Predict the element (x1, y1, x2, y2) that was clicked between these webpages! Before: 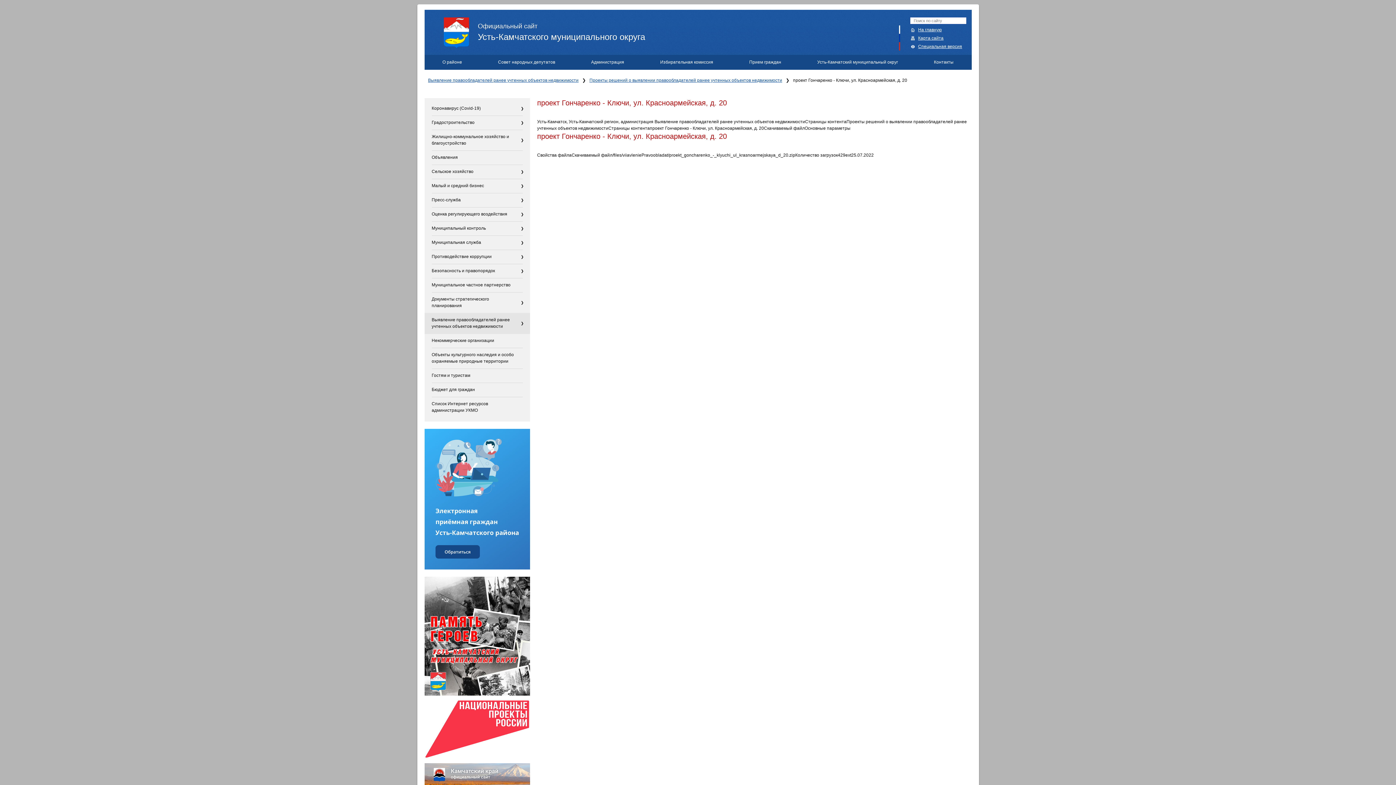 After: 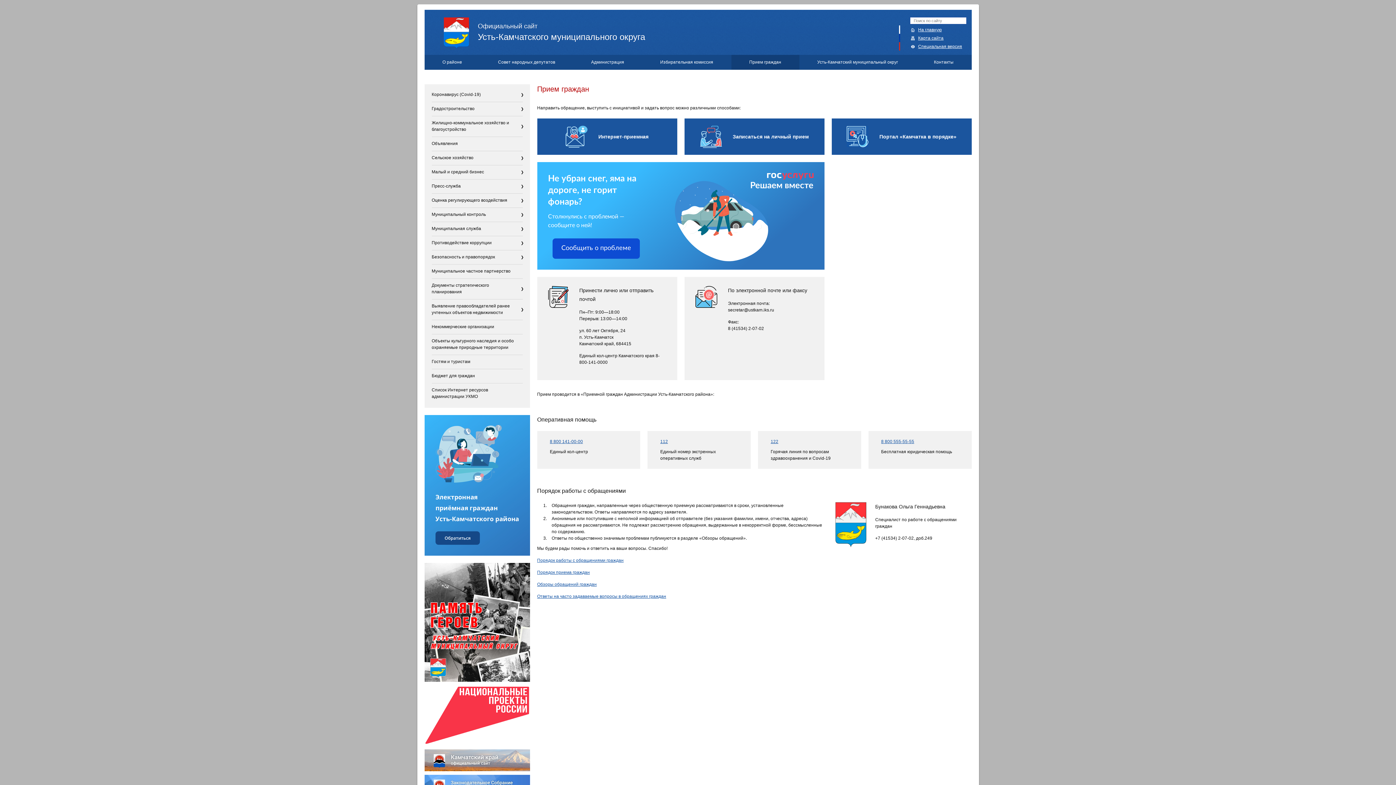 Action: label: Прием граждан bbox: (733, 54, 797, 69)